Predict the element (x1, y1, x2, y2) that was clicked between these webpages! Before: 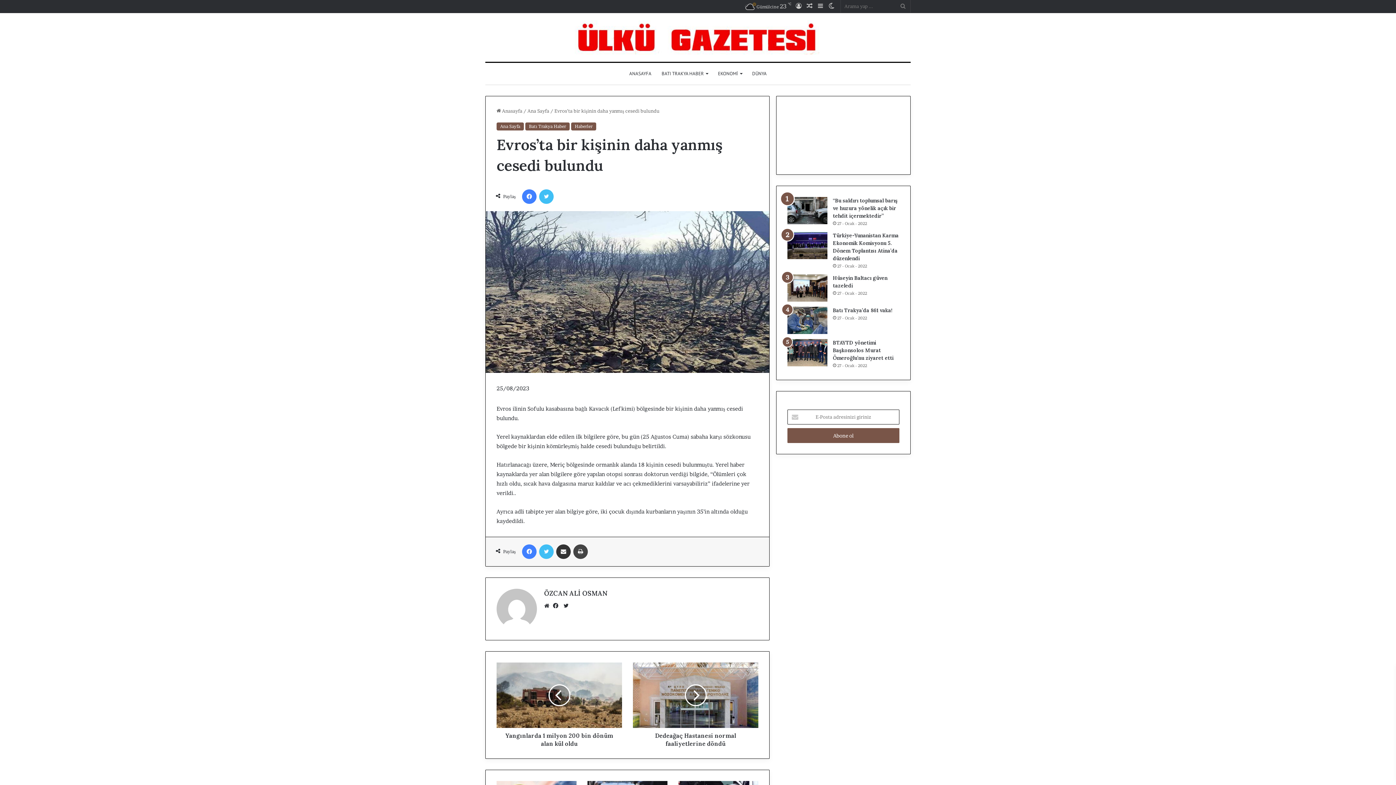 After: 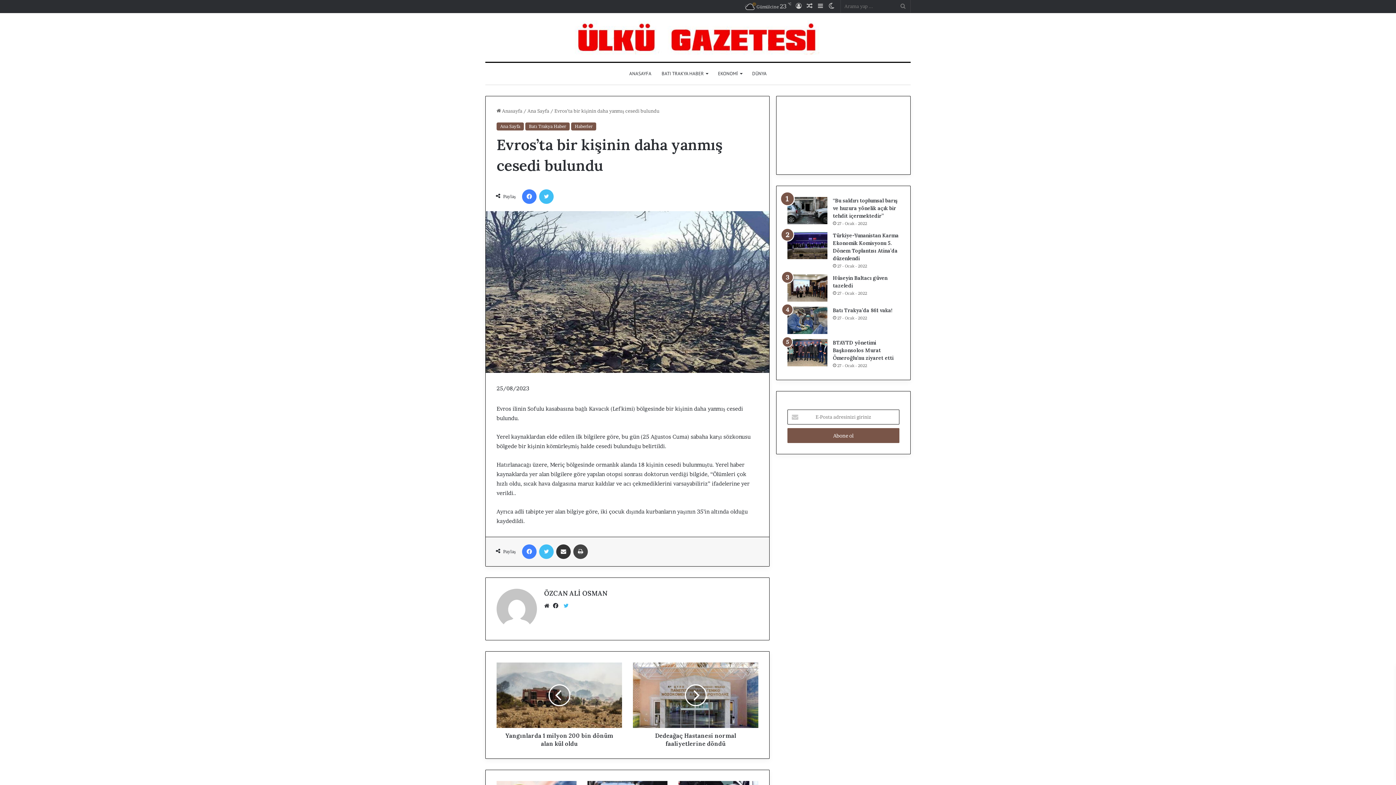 Action: label: Twitter bbox: (561, 601, 570, 610)